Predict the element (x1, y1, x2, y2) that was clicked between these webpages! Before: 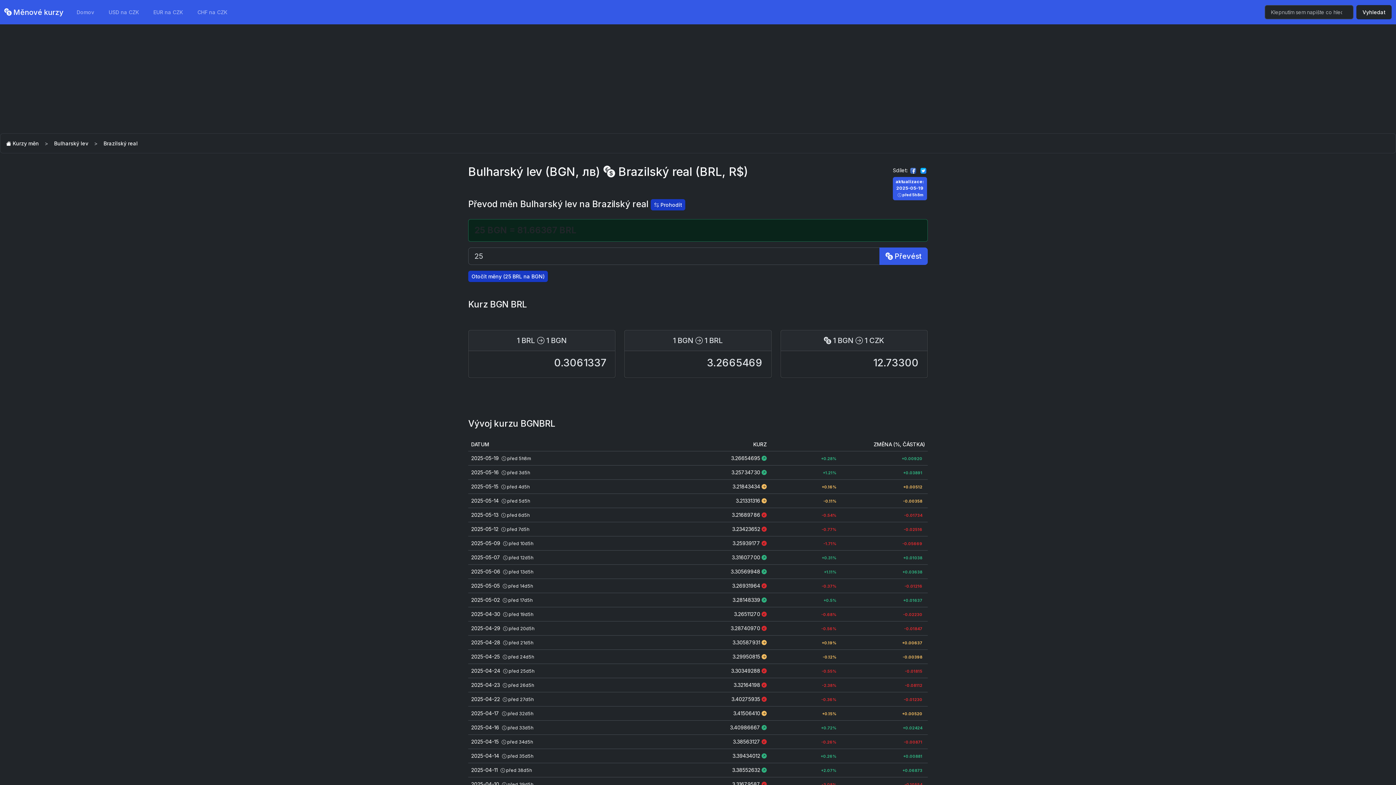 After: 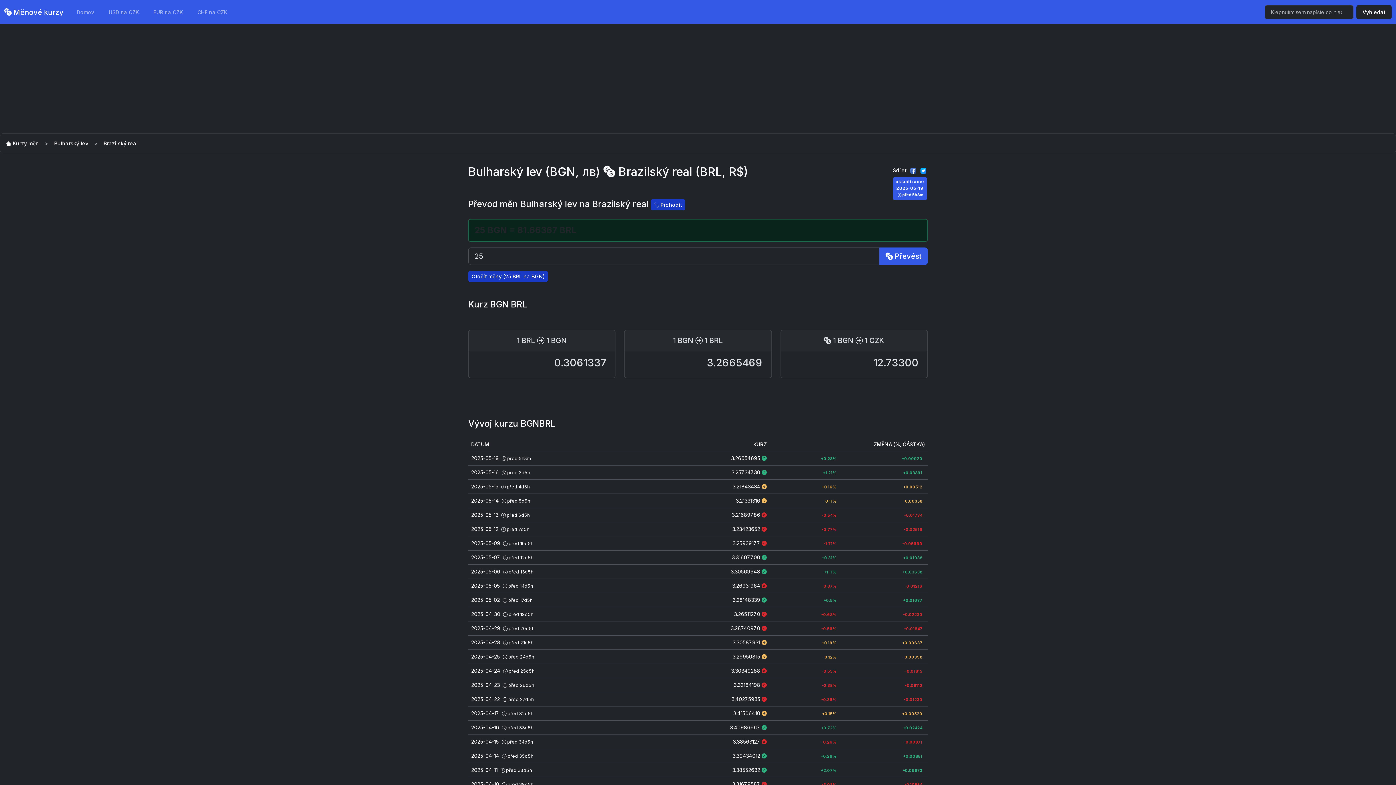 Action: label:  Převést bbox: (879, 247, 928, 265)